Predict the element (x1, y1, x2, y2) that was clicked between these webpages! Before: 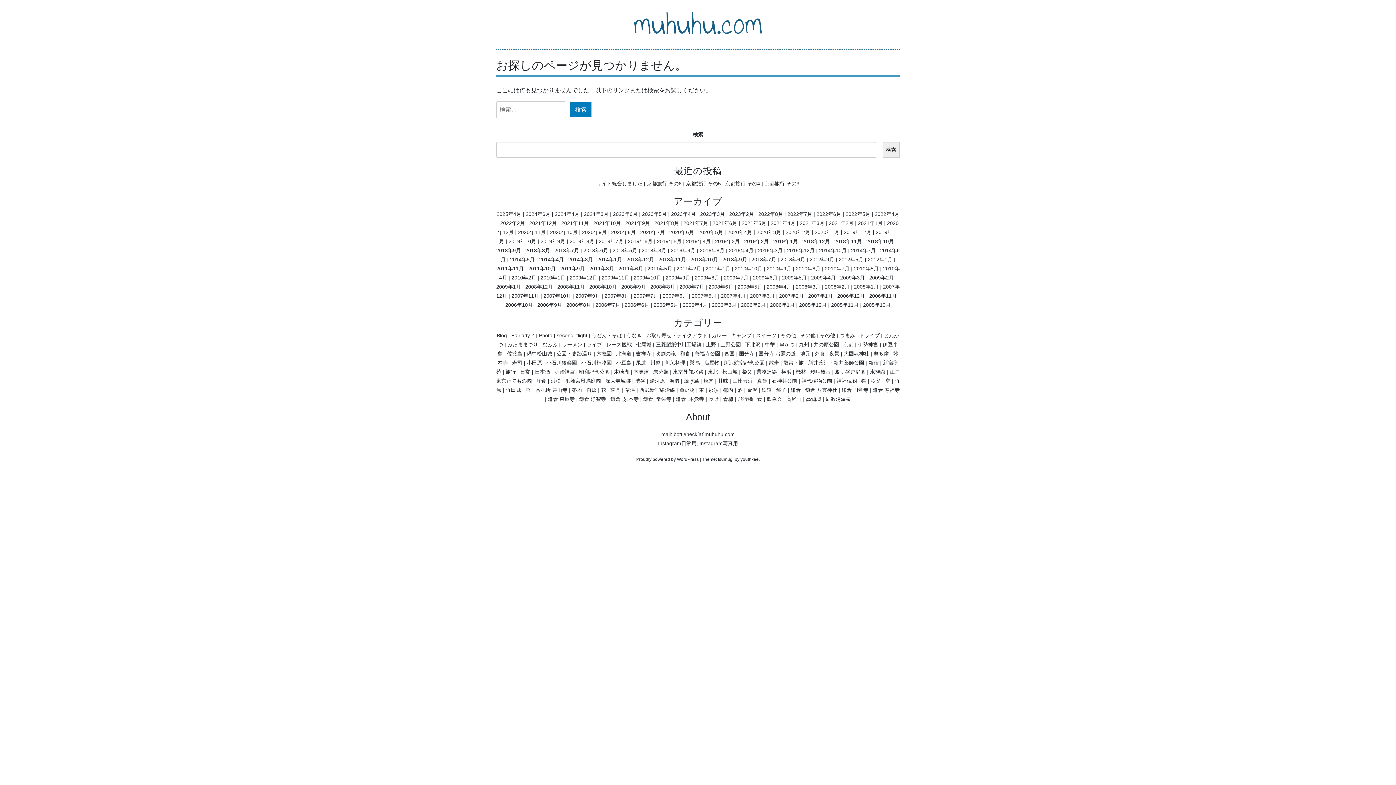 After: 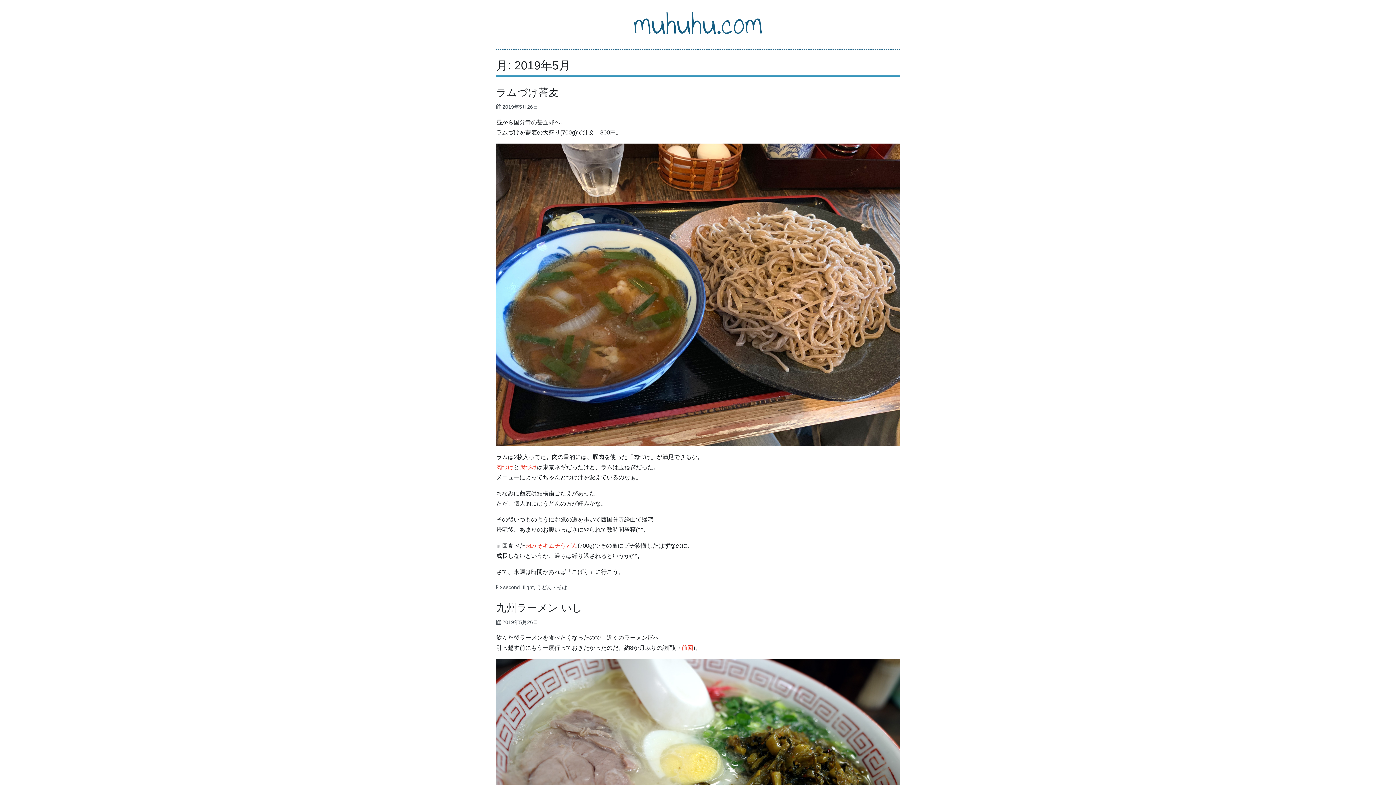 Action: label: 2019年5月 bbox: (657, 238, 681, 244)